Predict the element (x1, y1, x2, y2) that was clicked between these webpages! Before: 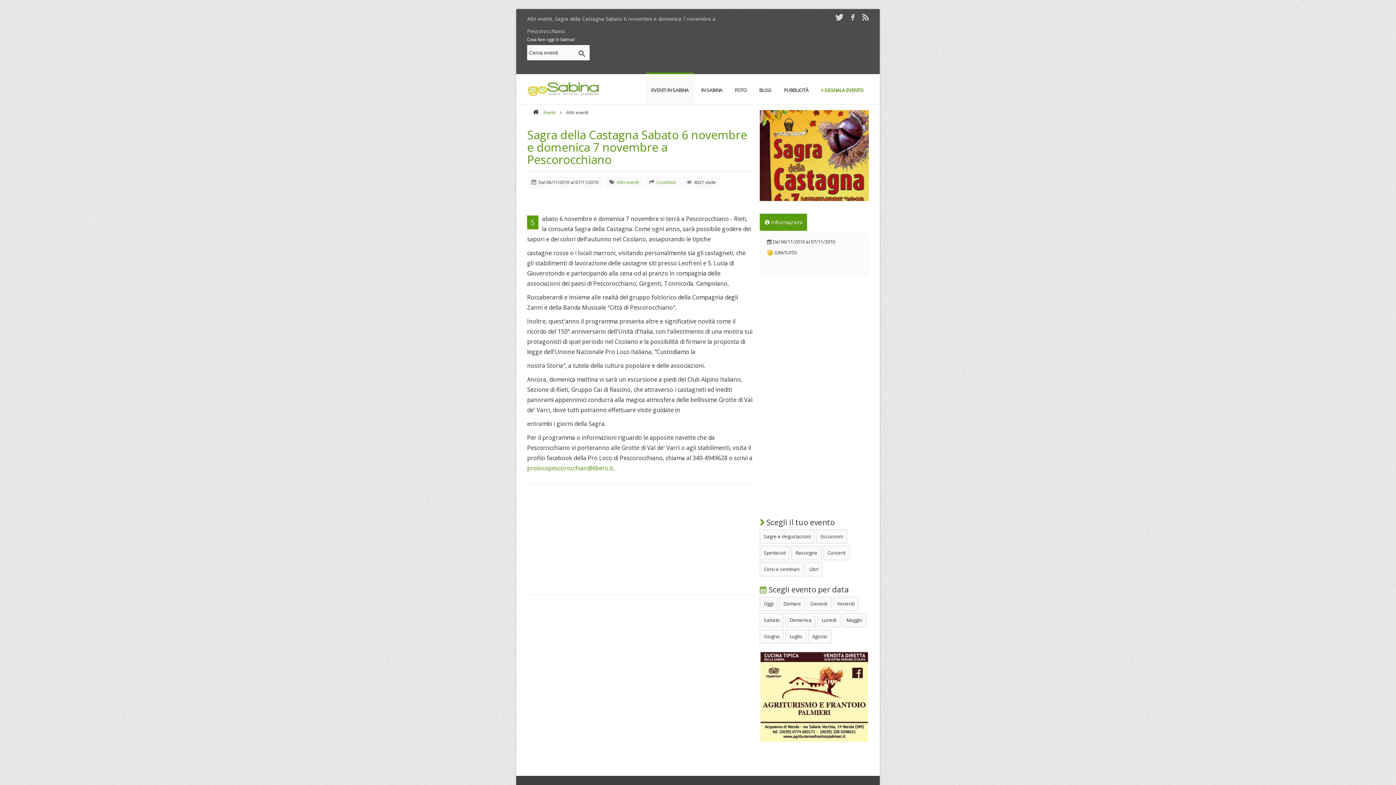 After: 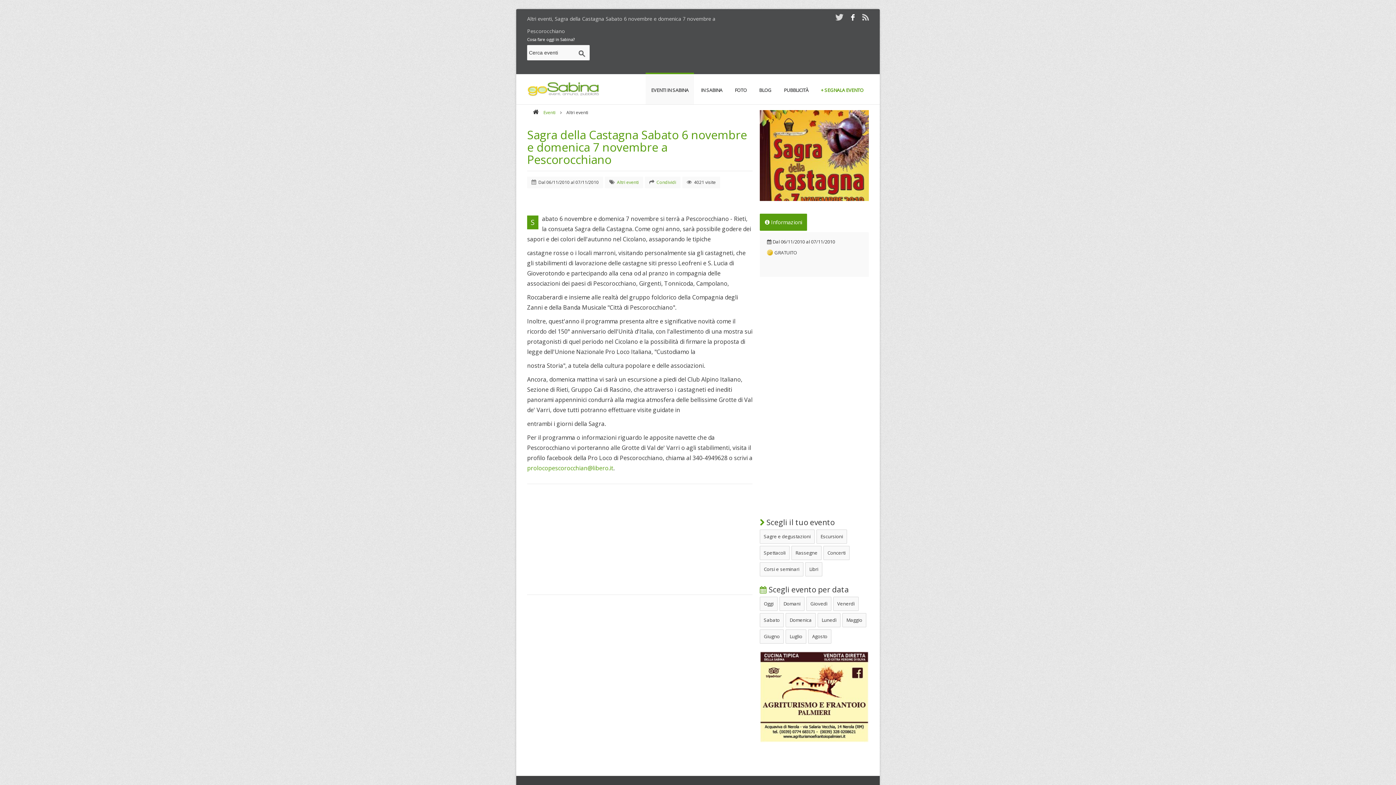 Action: bbox: (851, 13, 854, 21)